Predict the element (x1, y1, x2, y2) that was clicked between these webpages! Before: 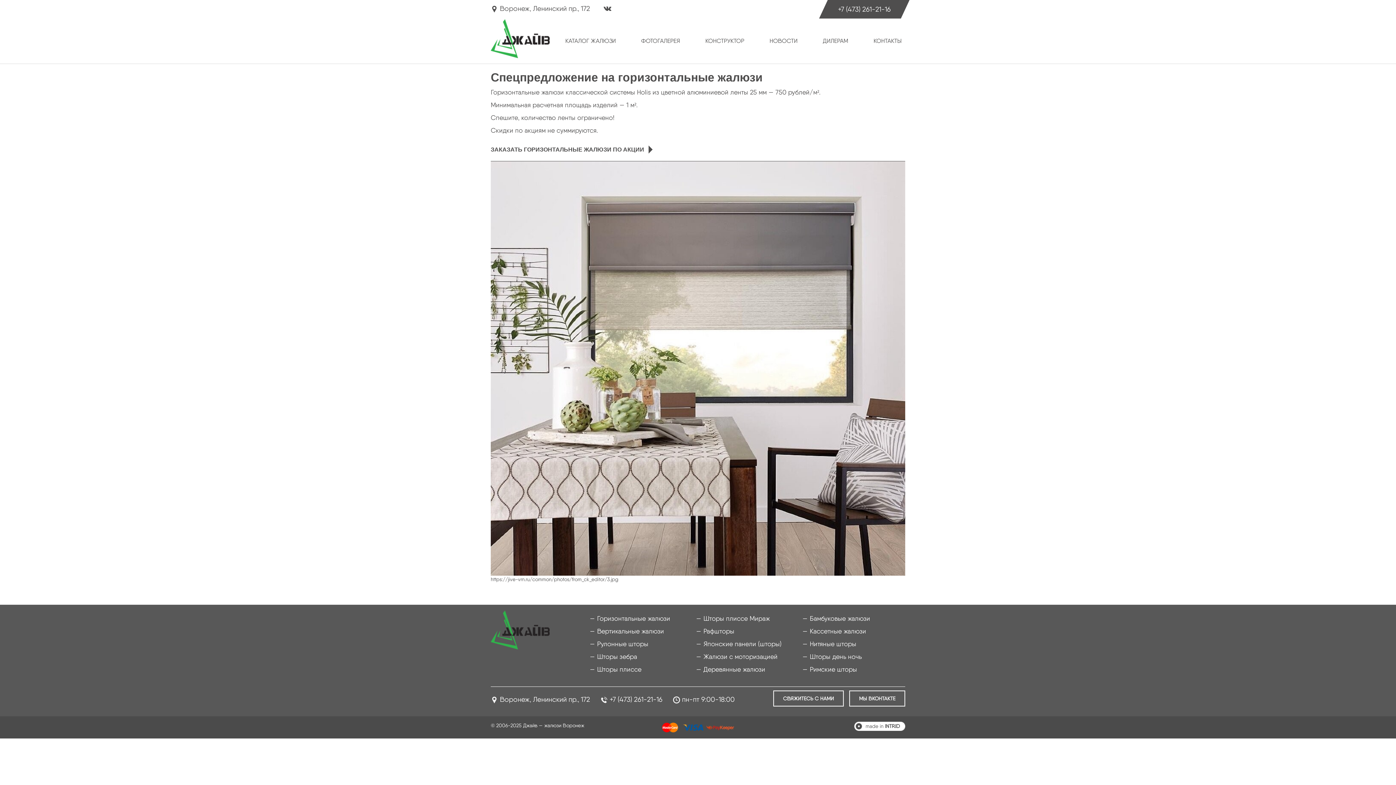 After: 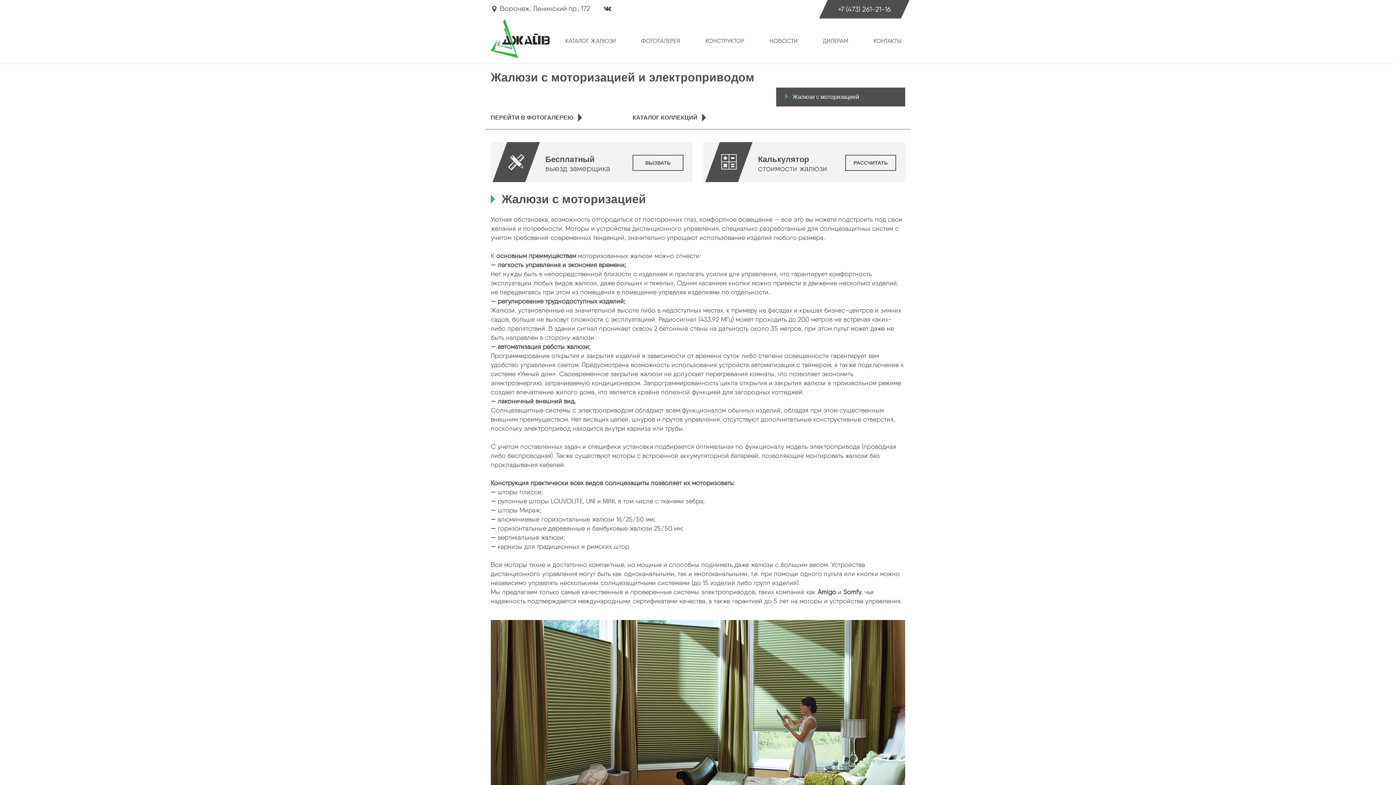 Action: bbox: (703, 653, 777, 660) label: Жалюзи с моторизацией